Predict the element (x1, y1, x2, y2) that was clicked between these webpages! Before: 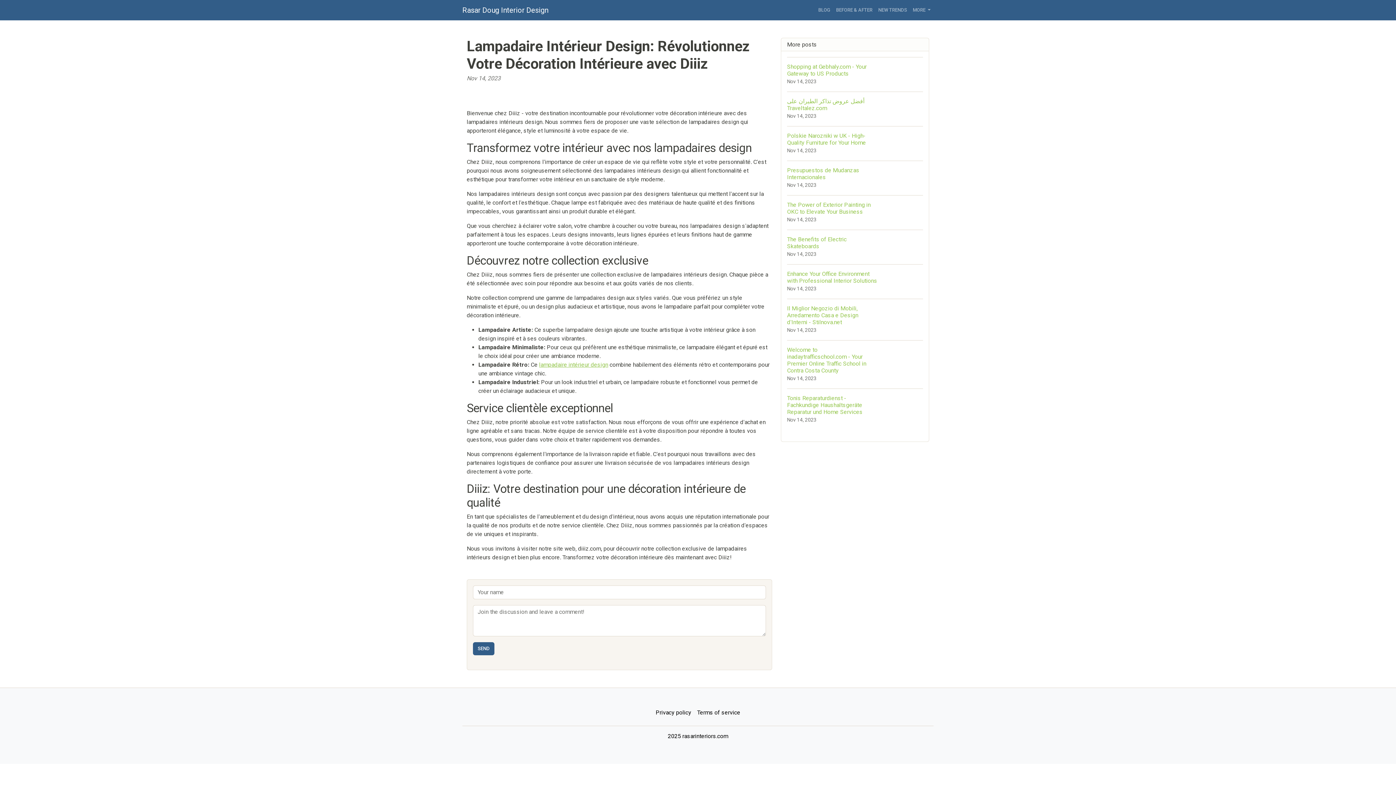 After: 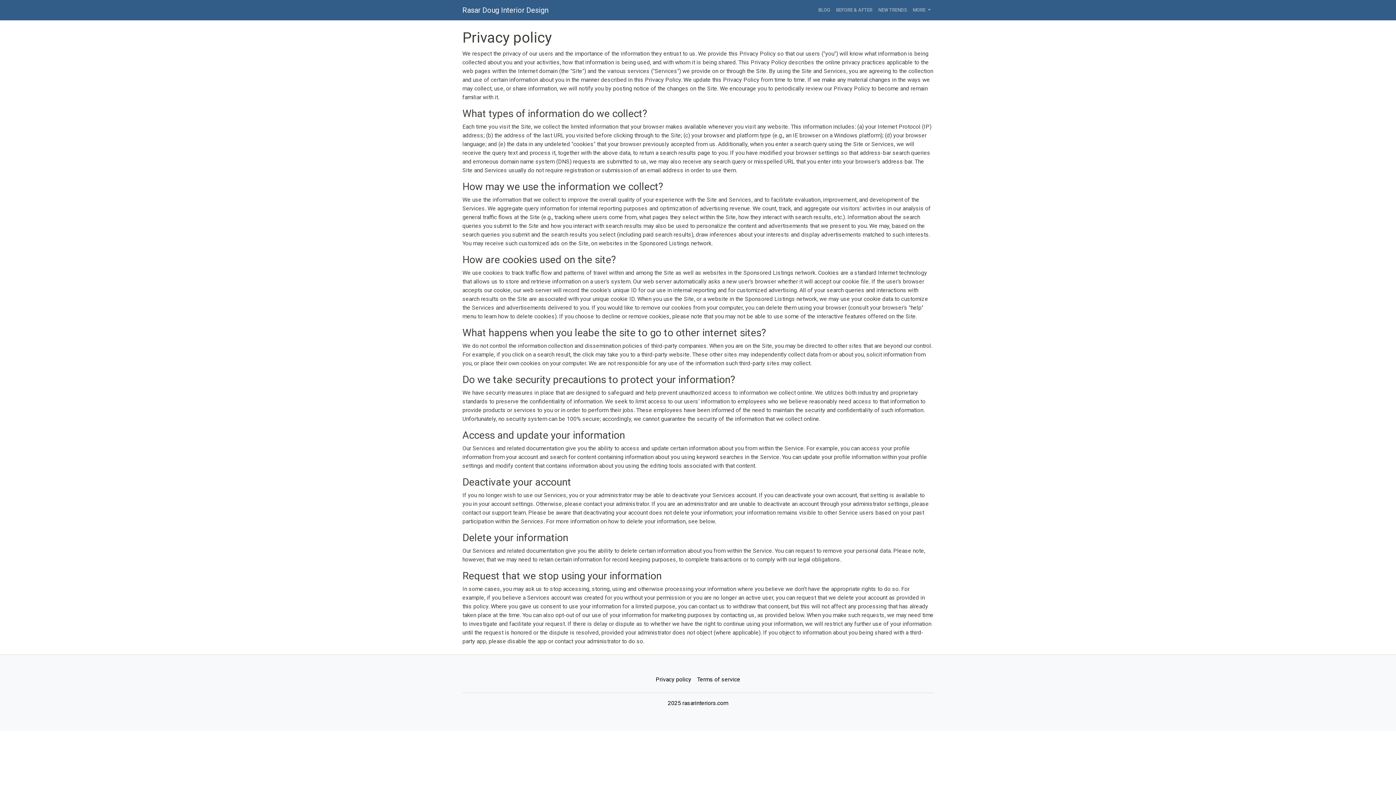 Action: label: Privacy policy bbox: (652, 705, 694, 720)